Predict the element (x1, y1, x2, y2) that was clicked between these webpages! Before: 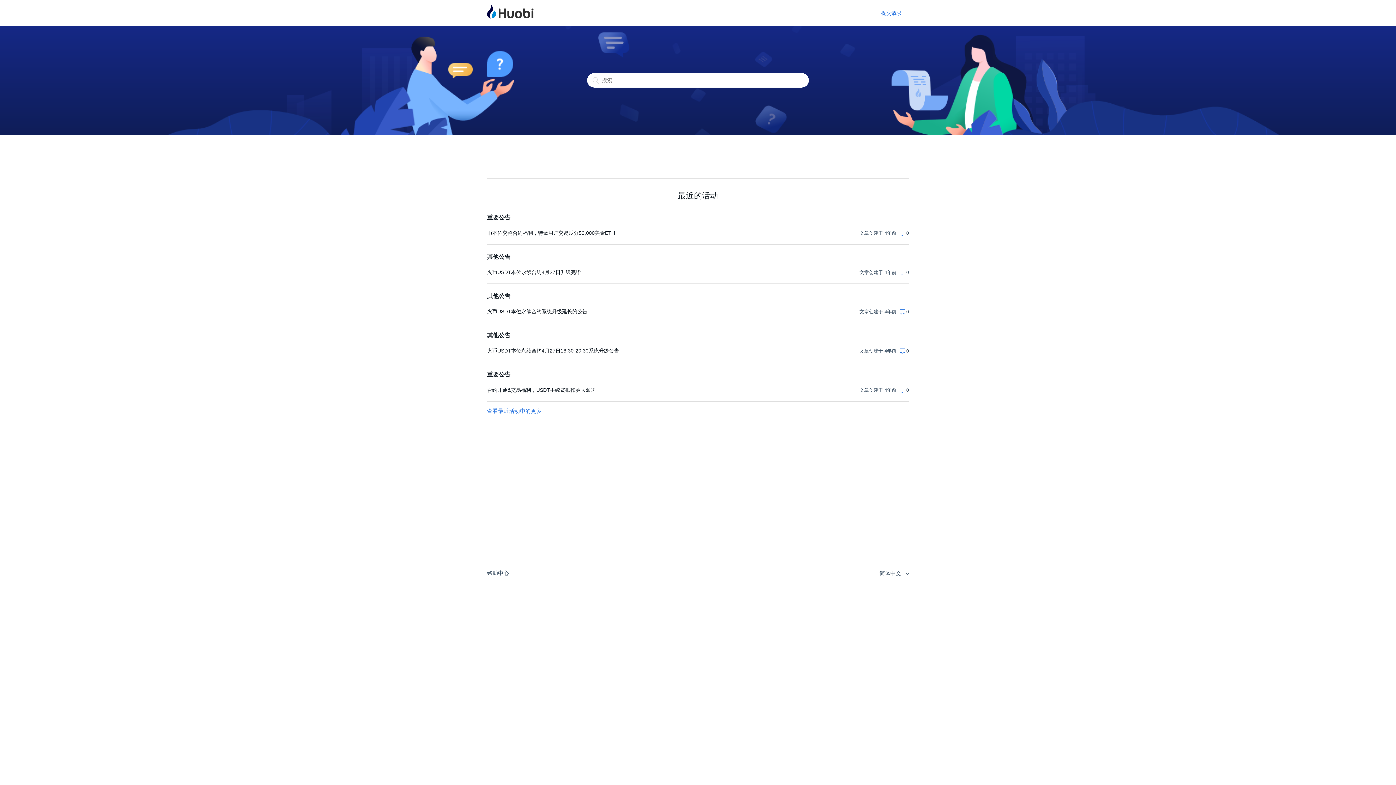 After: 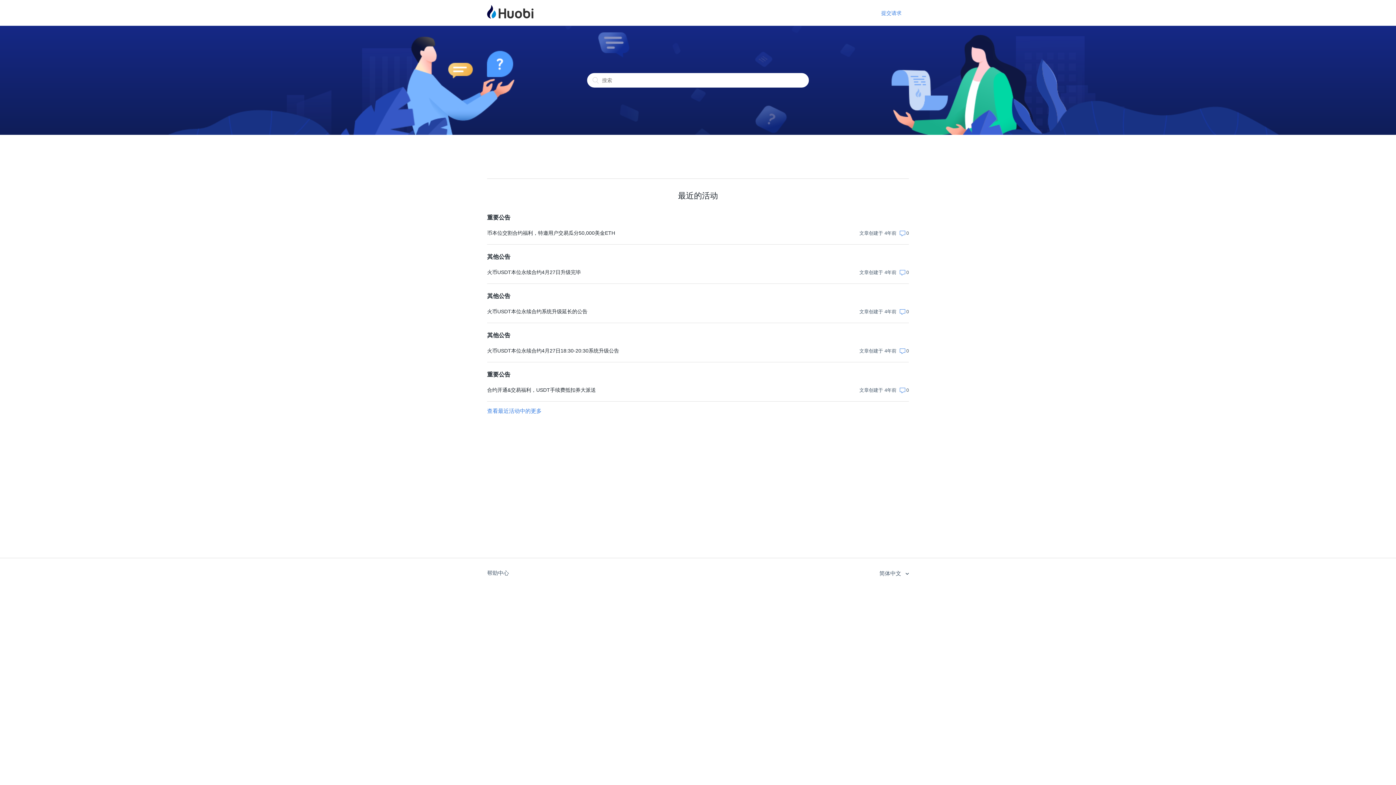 Action: bbox: (487, 268, 782, 276) label: 火币USDT本位永续合约4月27日升级完毕